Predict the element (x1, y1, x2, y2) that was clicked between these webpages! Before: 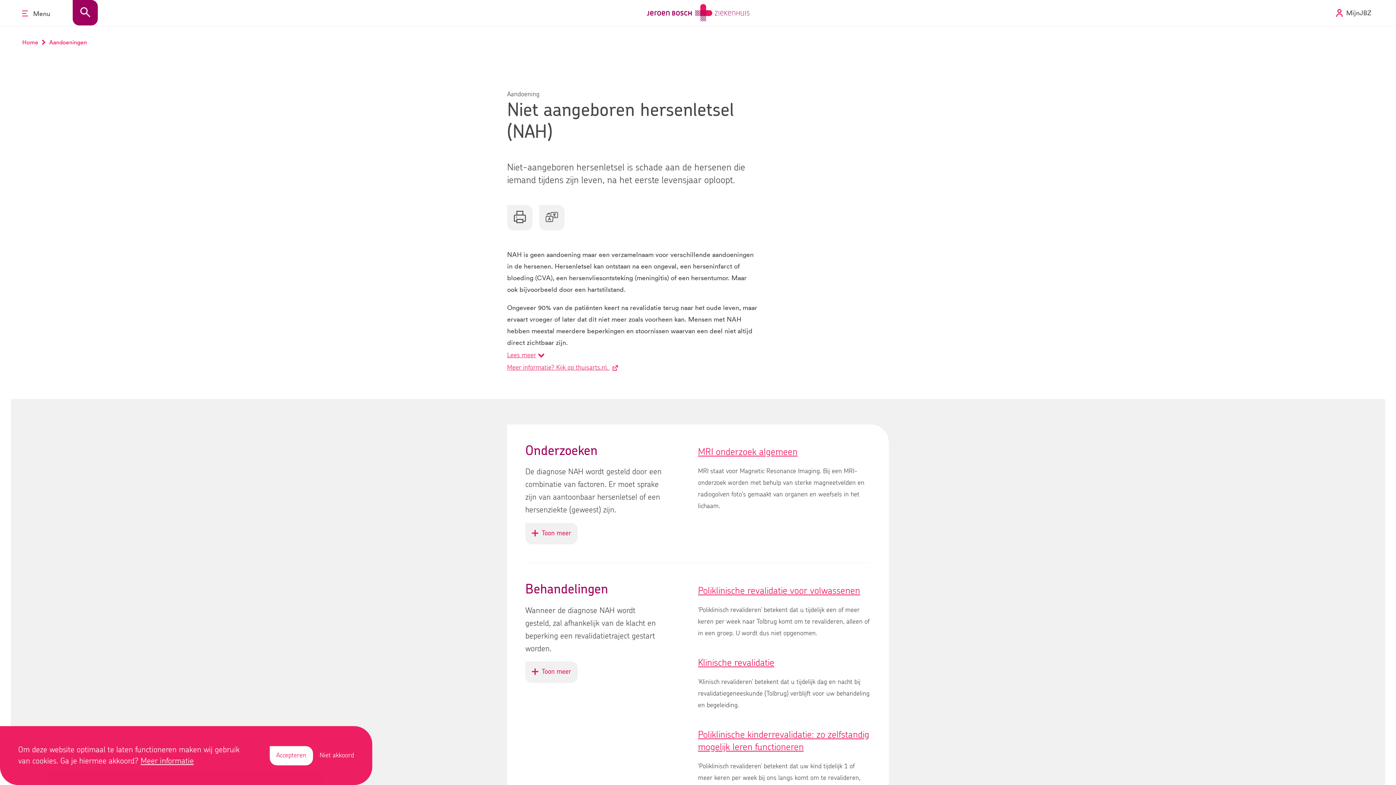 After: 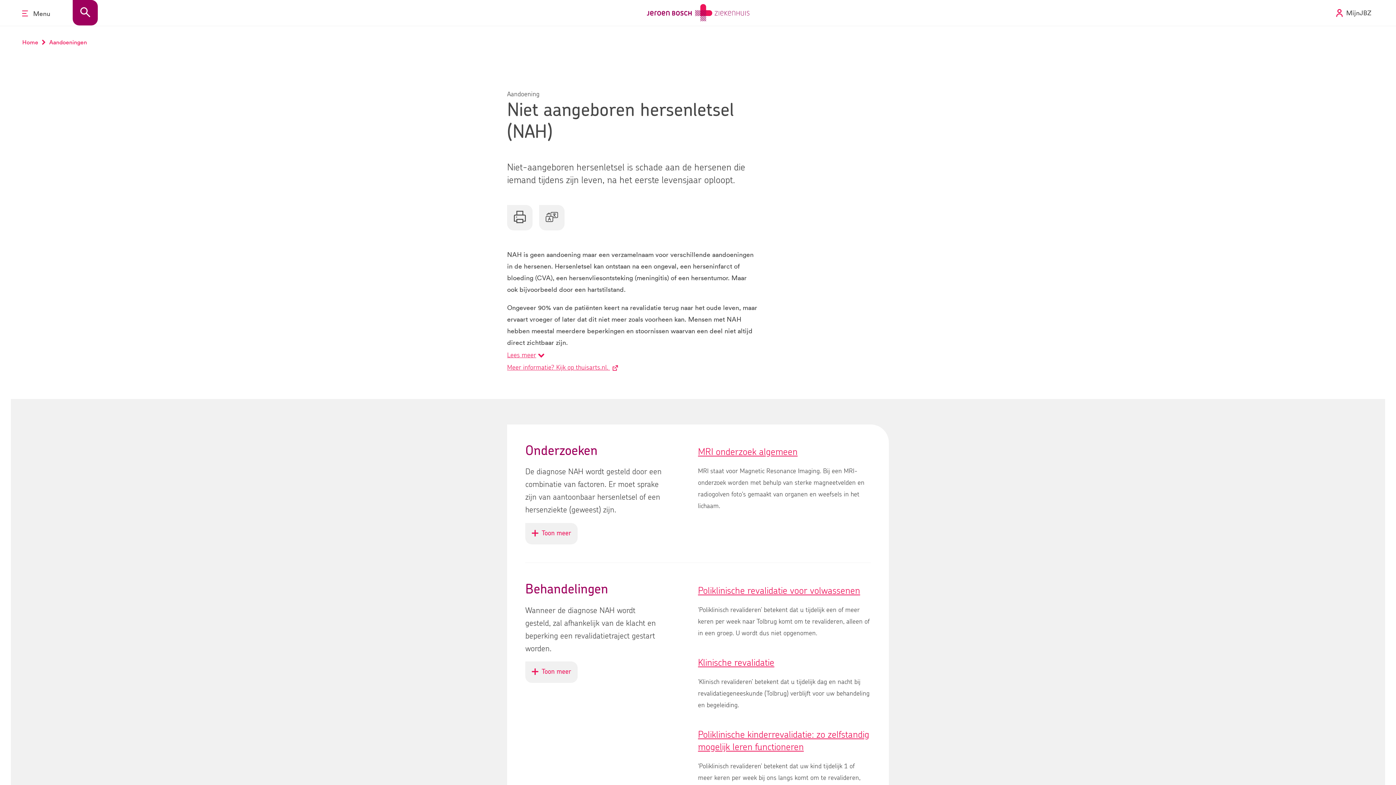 Action: bbox: (269, 746, 313, 765) label: Accepteren